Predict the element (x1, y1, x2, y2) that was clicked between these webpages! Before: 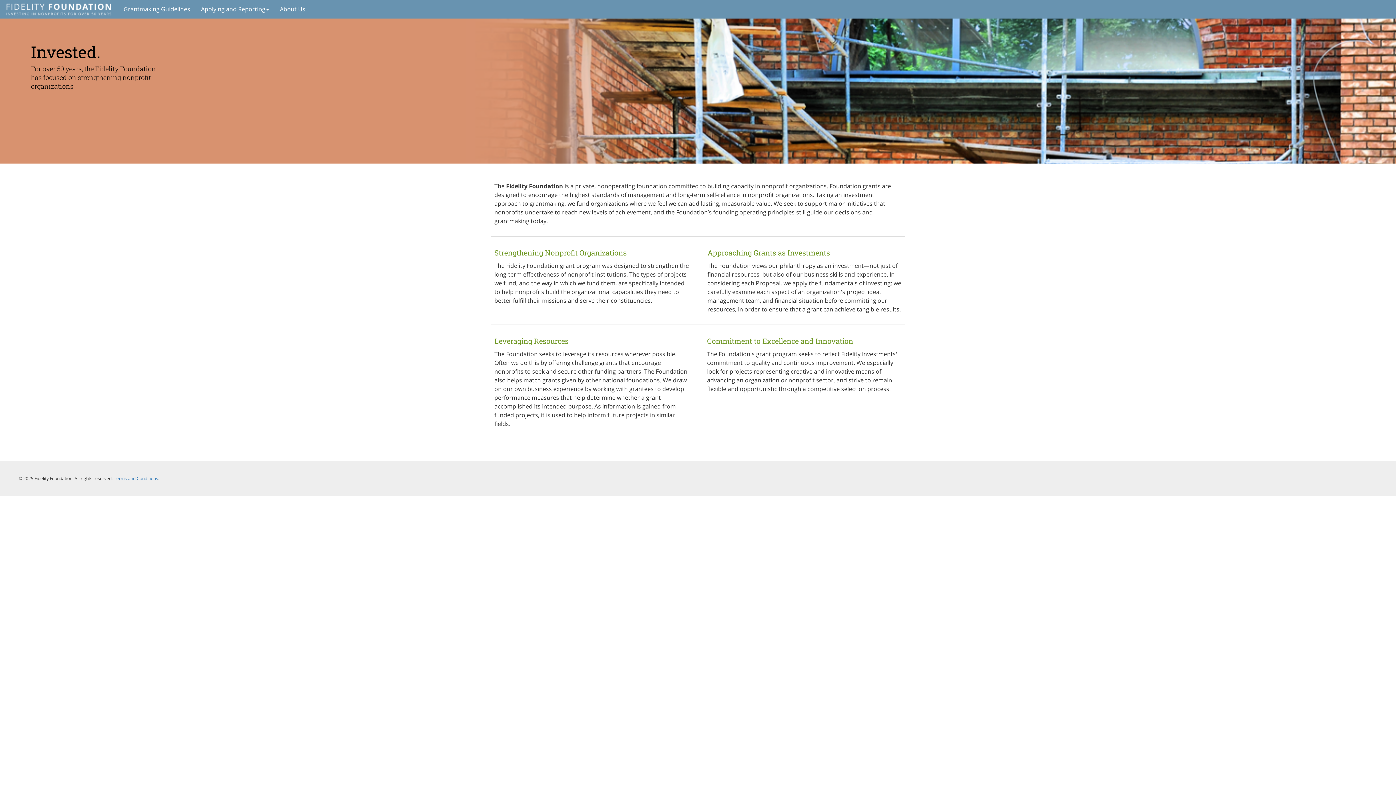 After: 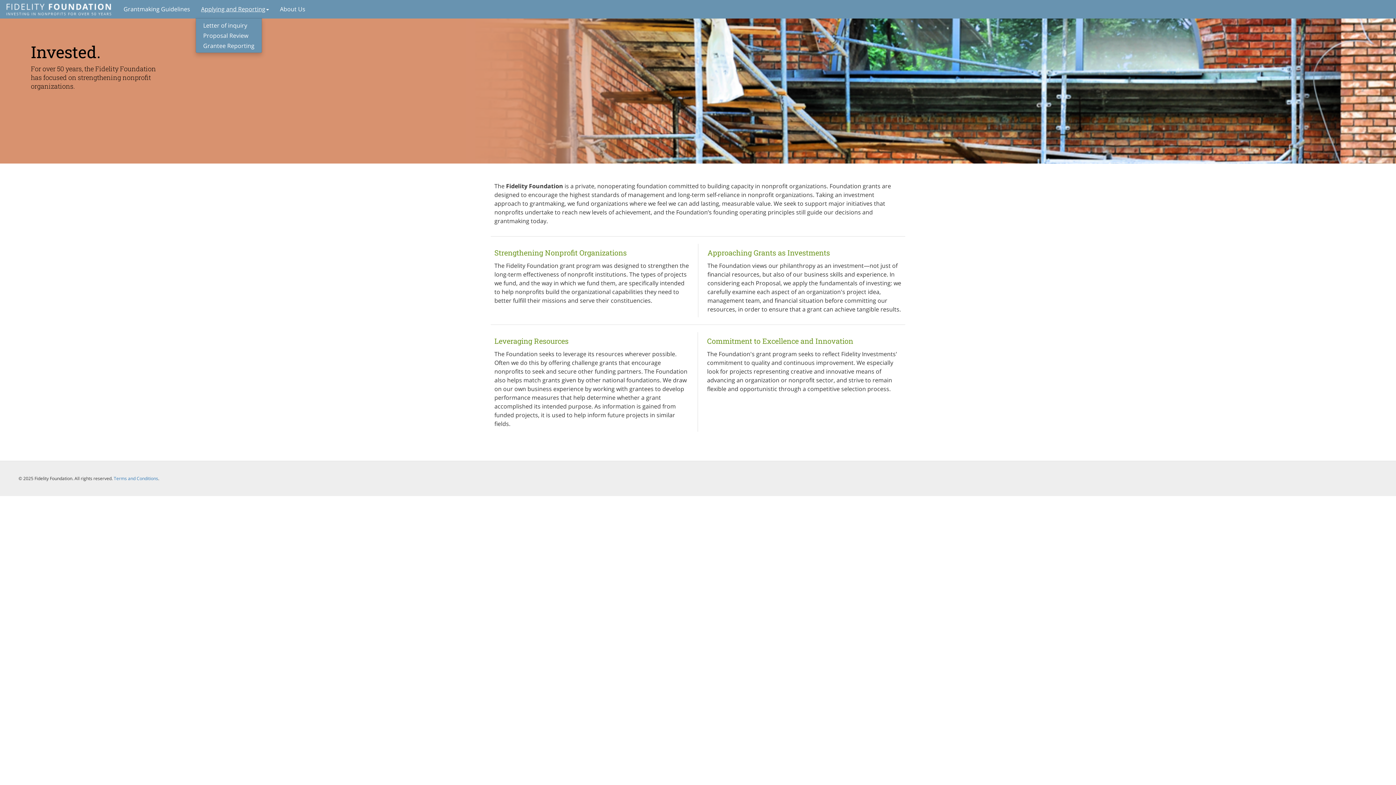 Action: bbox: (195, 0, 274, 18) label: Applying and Reporting